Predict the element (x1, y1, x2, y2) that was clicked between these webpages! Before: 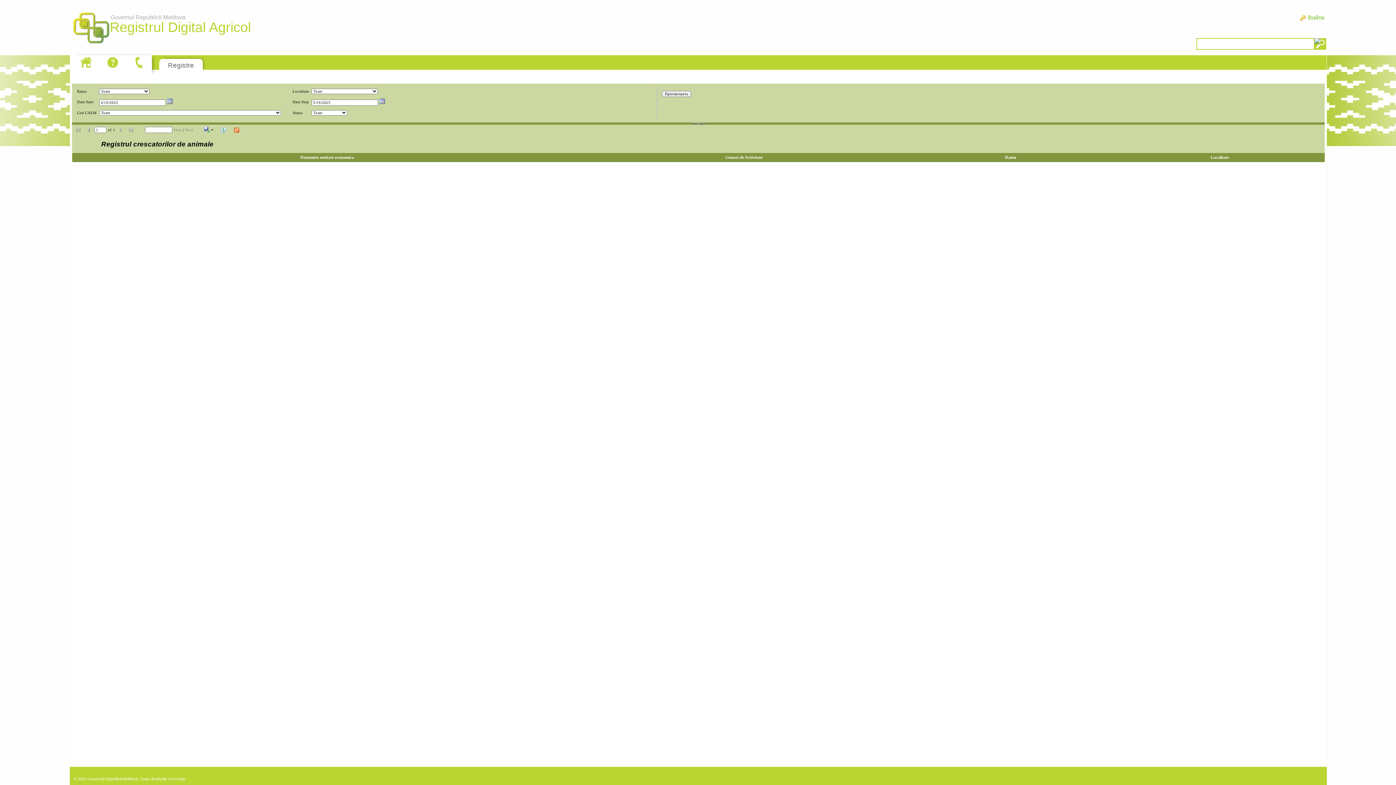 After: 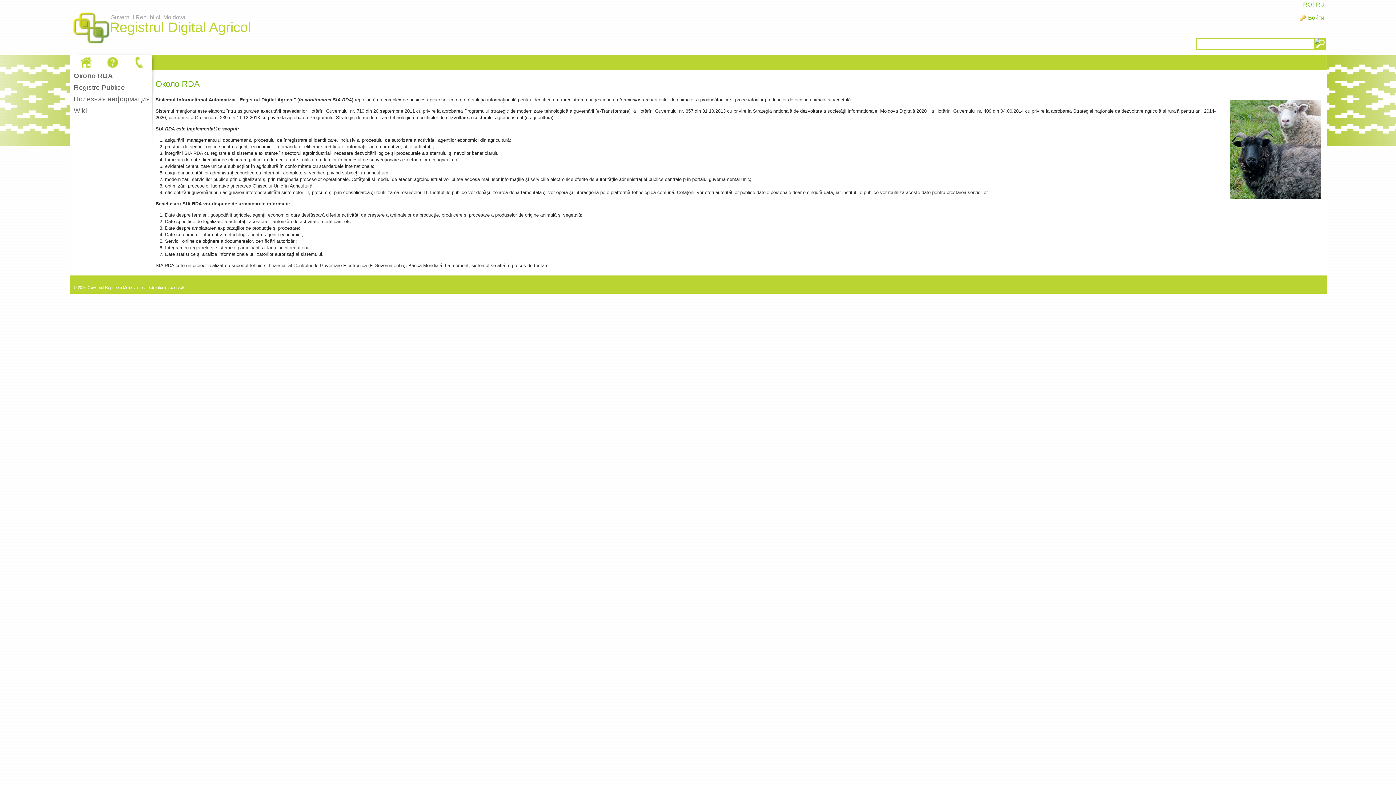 Action: bbox: (77, 55, 94, 69)